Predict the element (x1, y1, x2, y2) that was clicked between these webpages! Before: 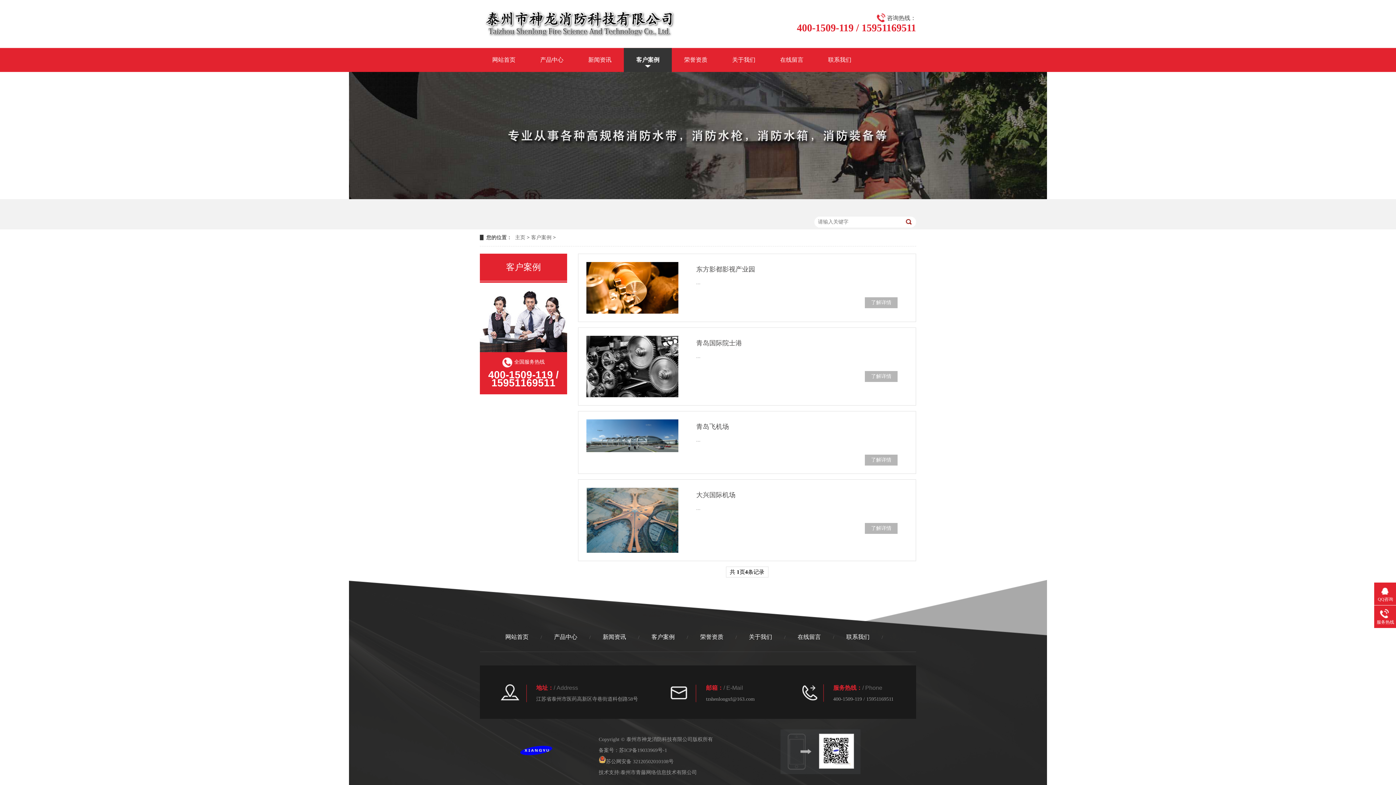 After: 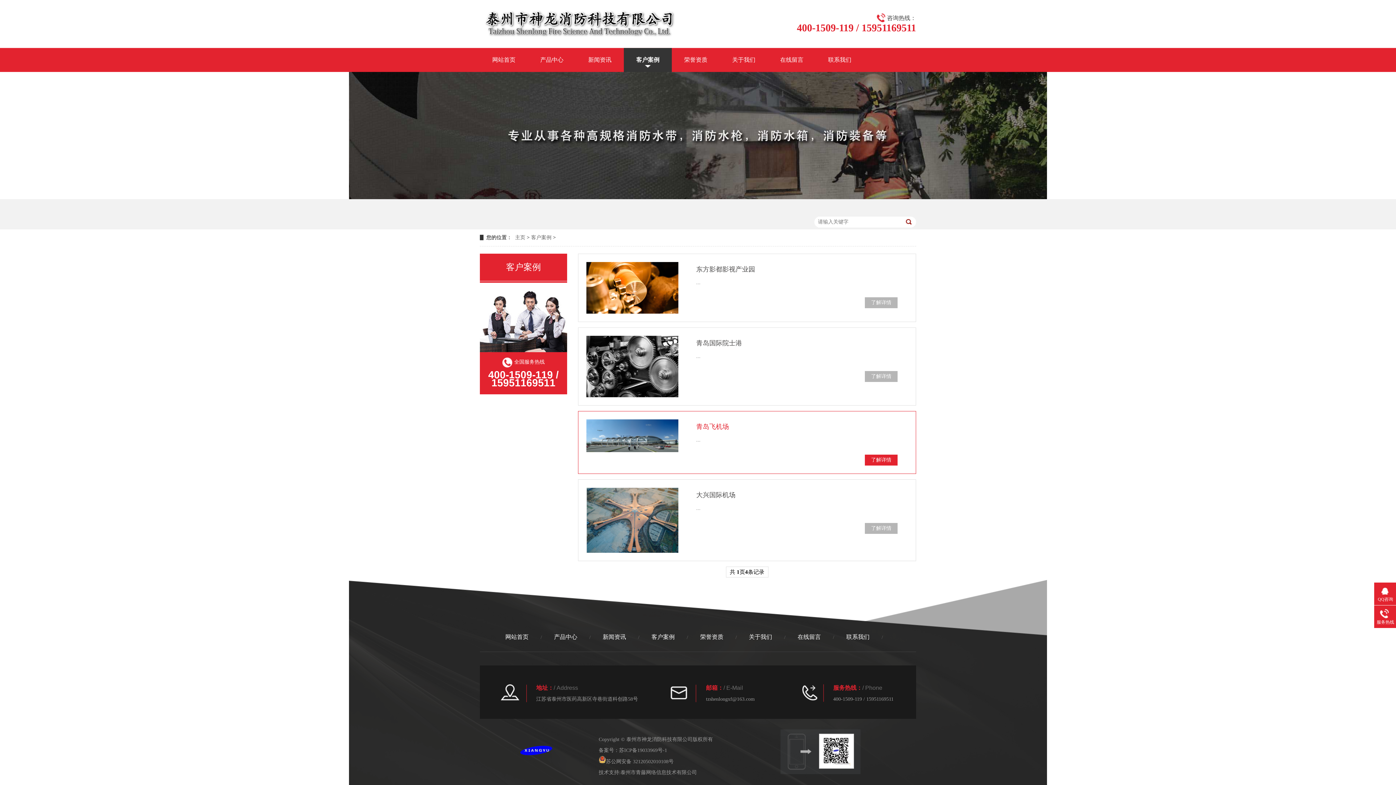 Action: bbox: (696, 419, 897, 434) label: 青岛飞机场